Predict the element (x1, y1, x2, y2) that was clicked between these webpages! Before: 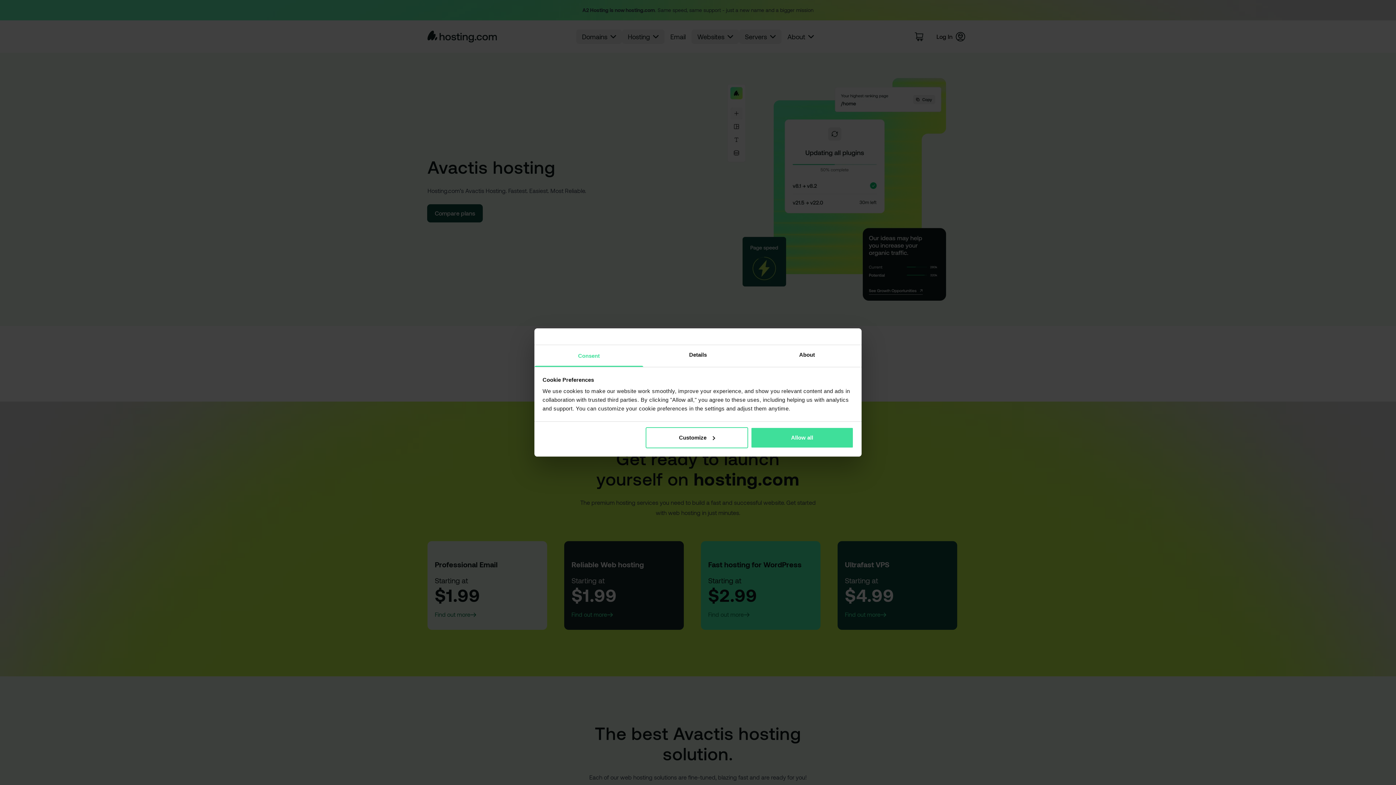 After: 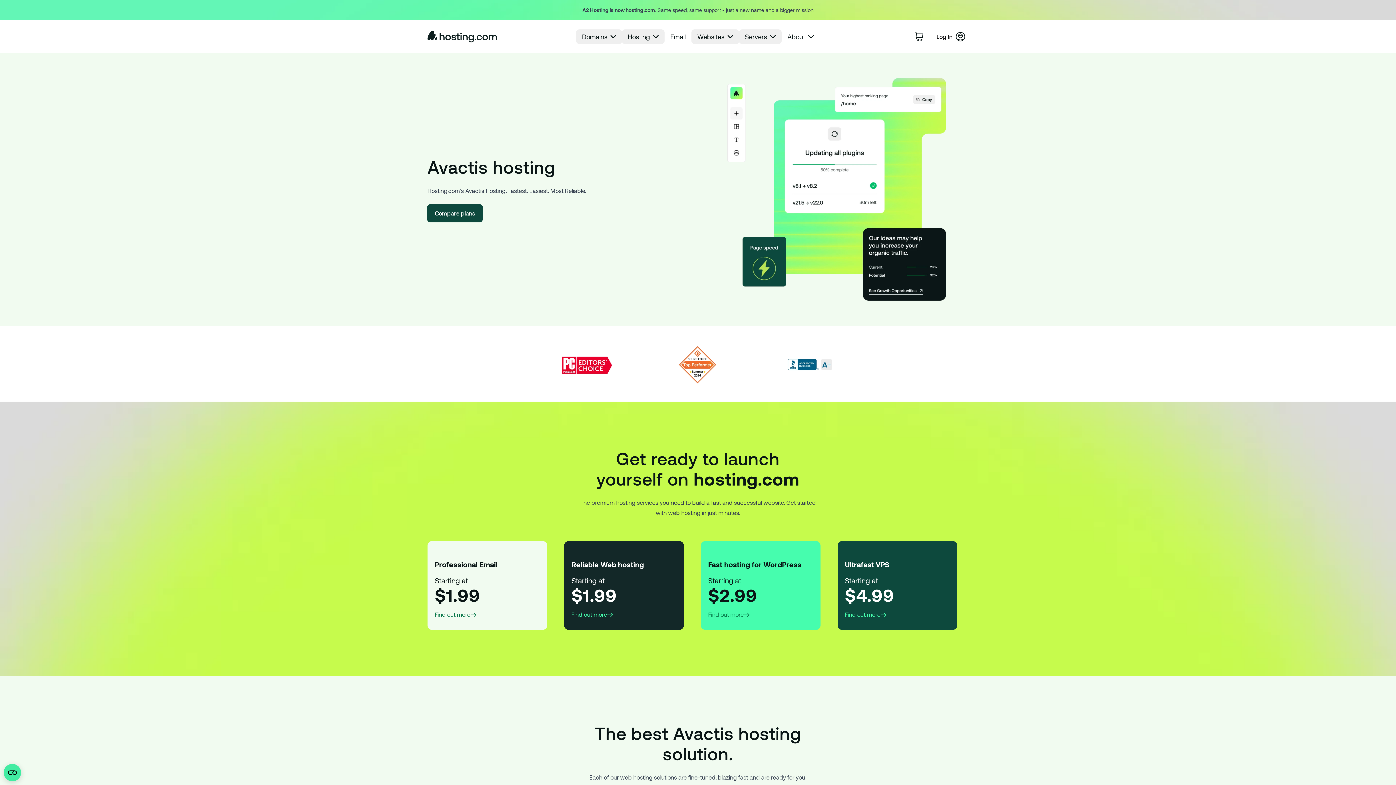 Action: label: Allow all bbox: (751, 427, 853, 448)